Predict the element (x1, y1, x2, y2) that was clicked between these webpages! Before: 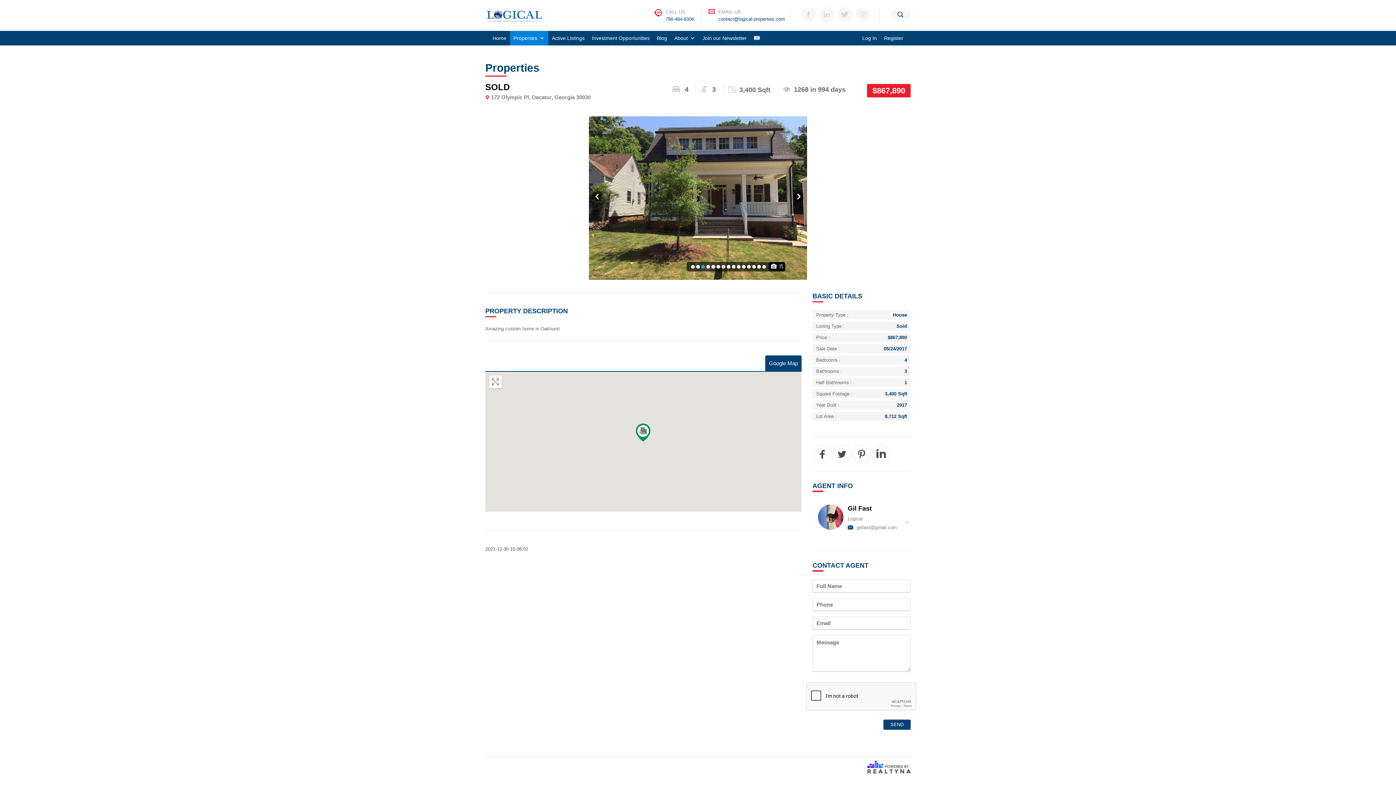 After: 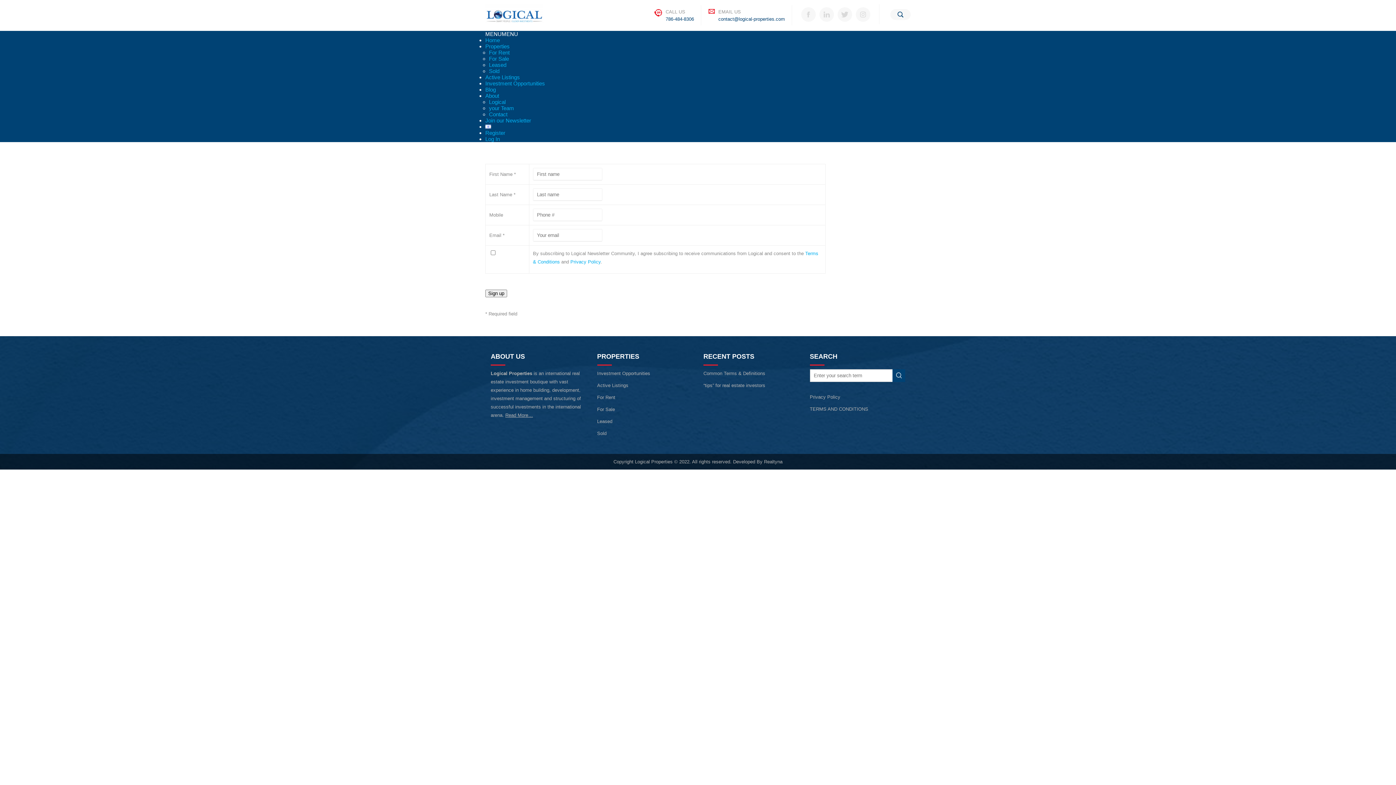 Action: label: Join our Newsletter bbox: (698, 30, 750, 45)